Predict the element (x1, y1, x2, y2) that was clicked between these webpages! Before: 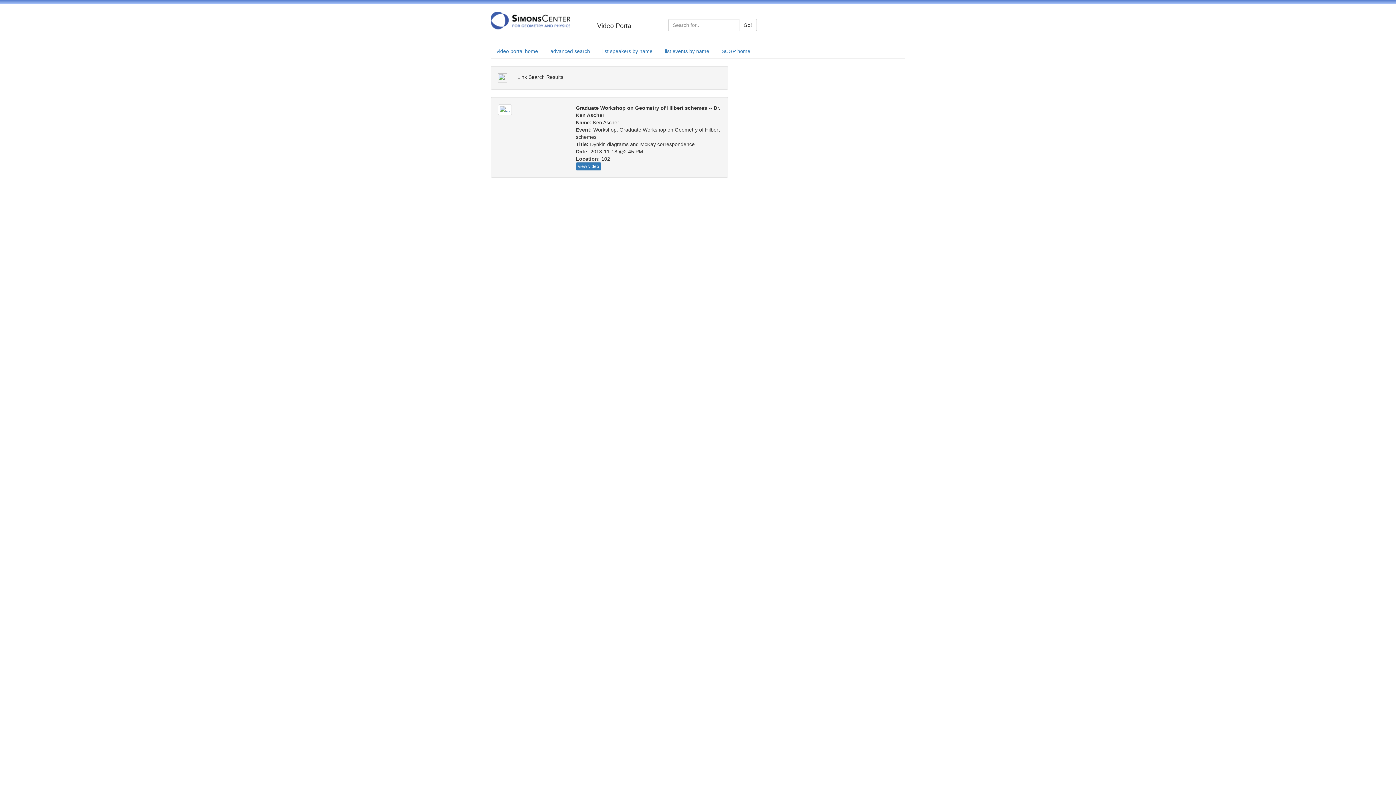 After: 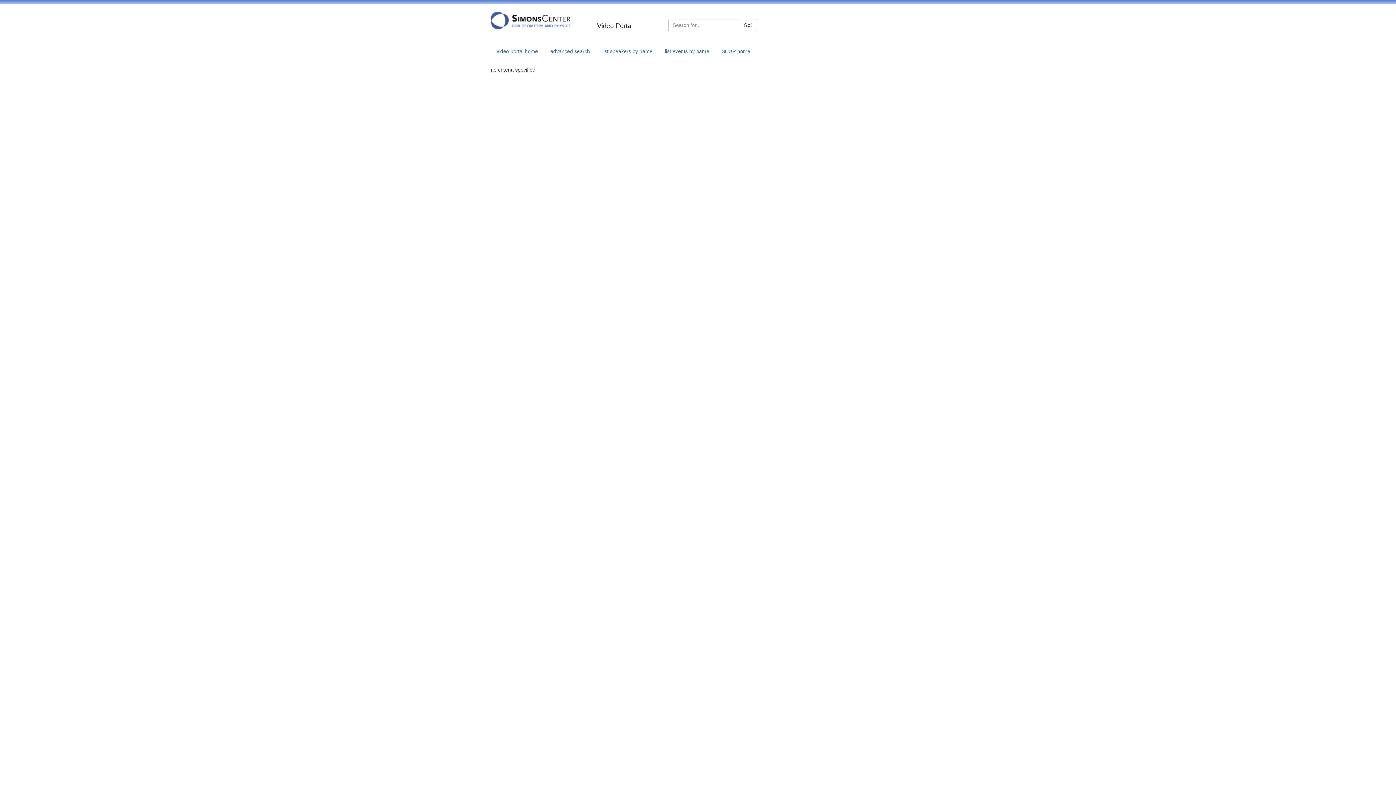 Action: label: Go! bbox: (739, 18, 756, 31)